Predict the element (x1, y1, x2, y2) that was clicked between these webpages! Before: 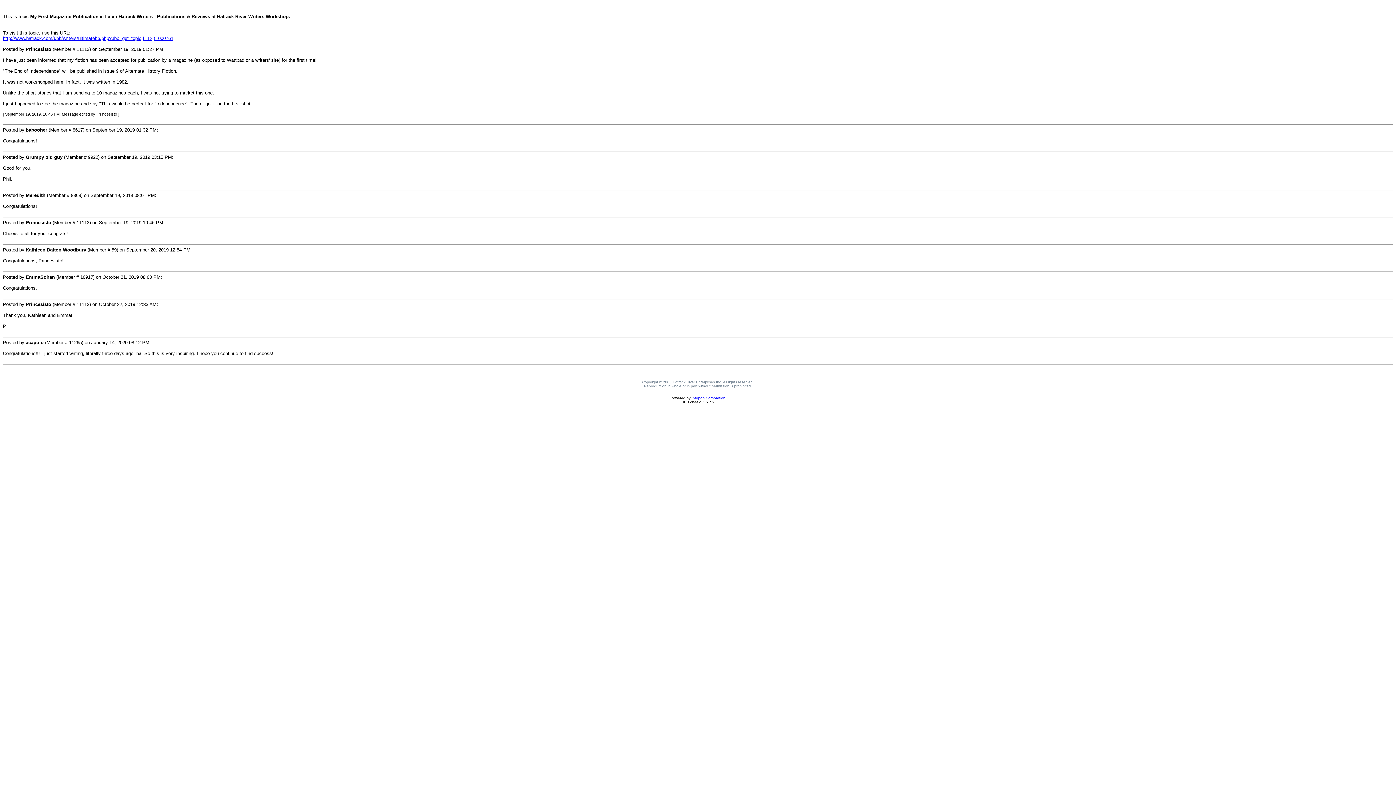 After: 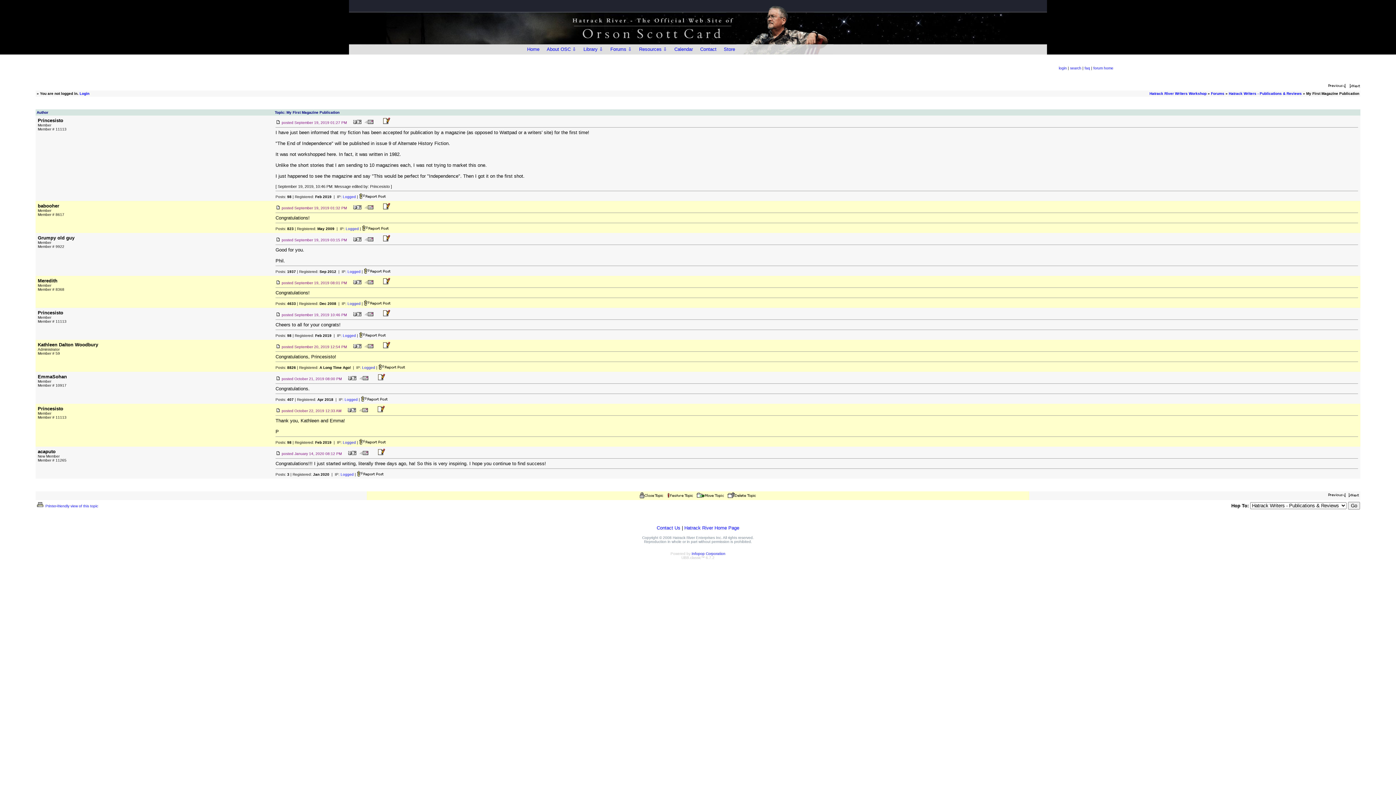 Action: bbox: (2, 35, 173, 41) label: http://www.hatrack.com/ubb/writers/ultimatebb.php?ubb=get_topic;f=12;t=000761